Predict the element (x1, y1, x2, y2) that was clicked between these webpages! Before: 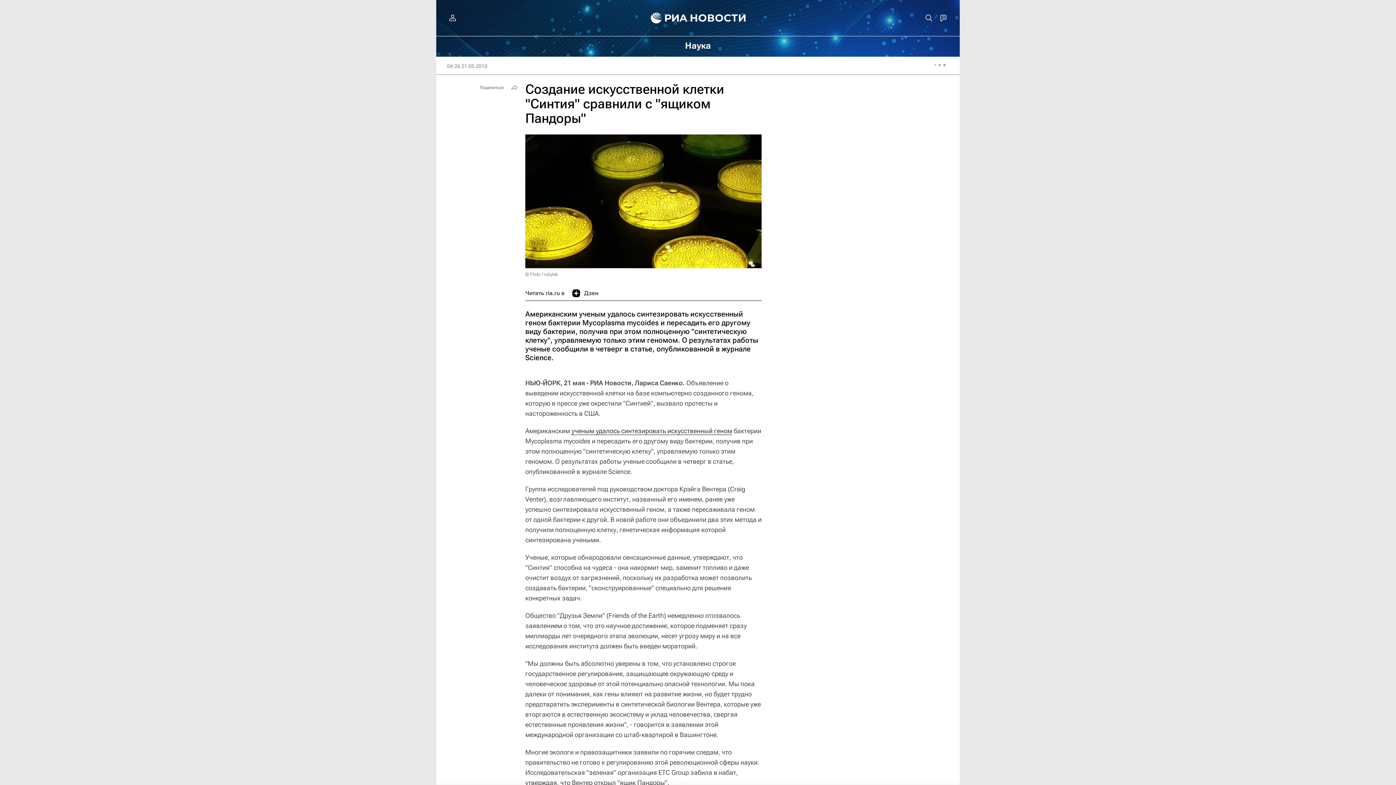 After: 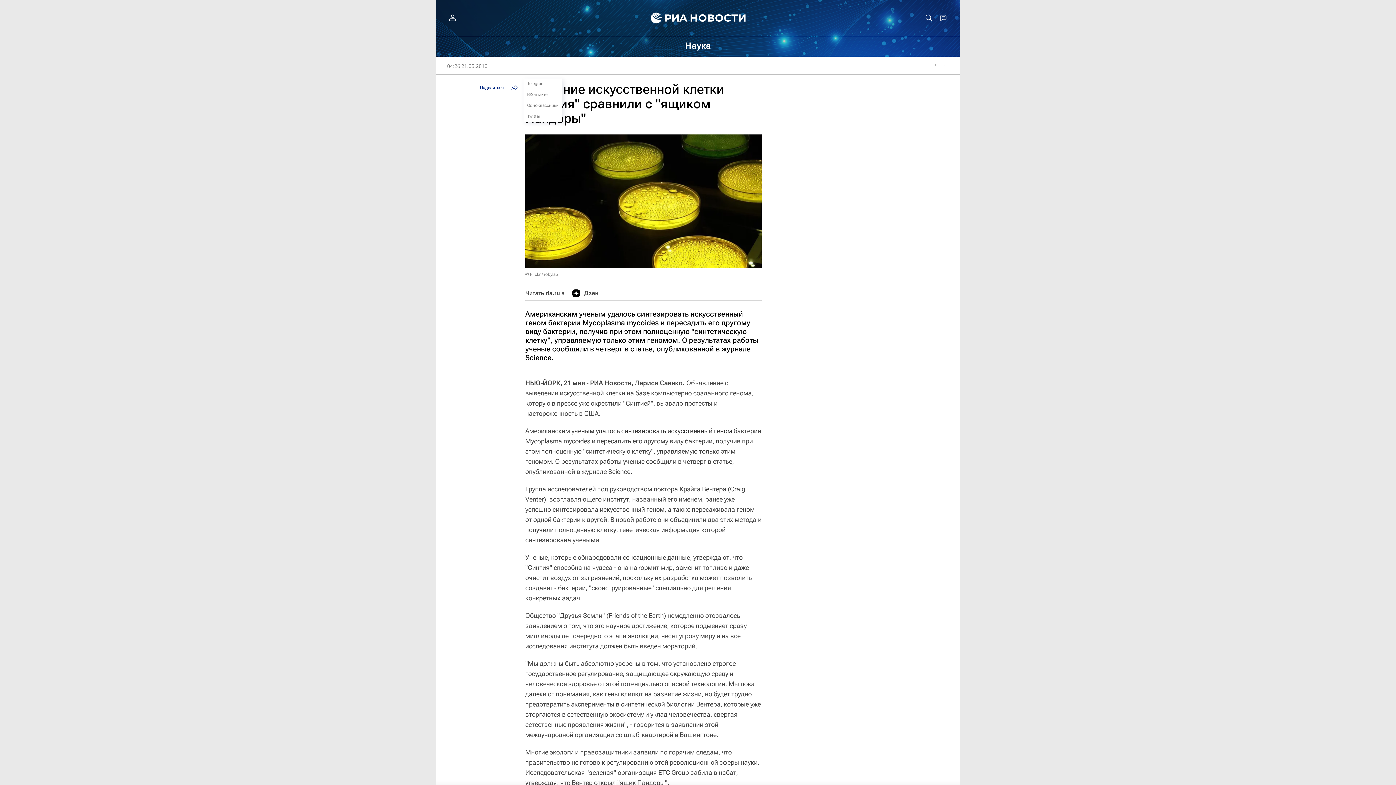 Action: label: Поделиться bbox: (476, 82, 520, 93)